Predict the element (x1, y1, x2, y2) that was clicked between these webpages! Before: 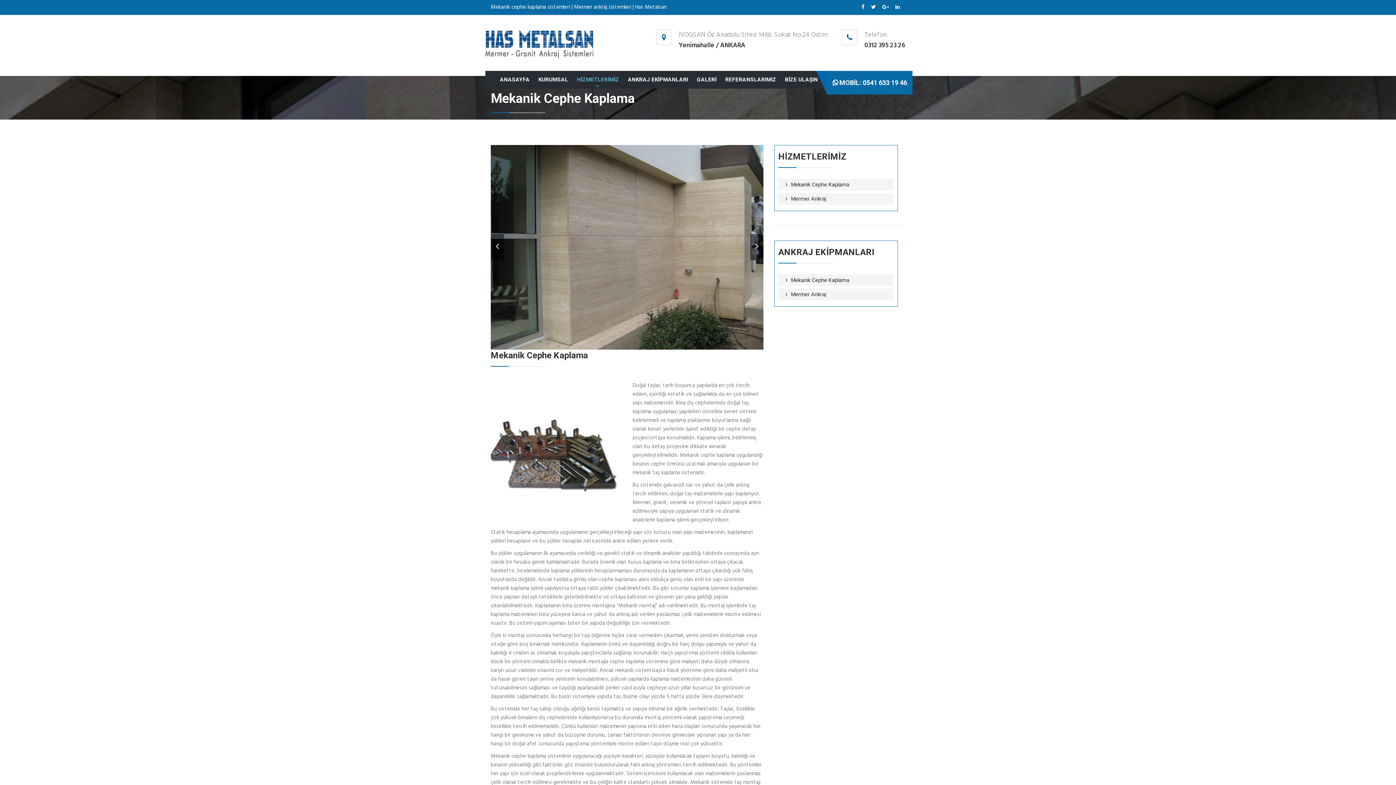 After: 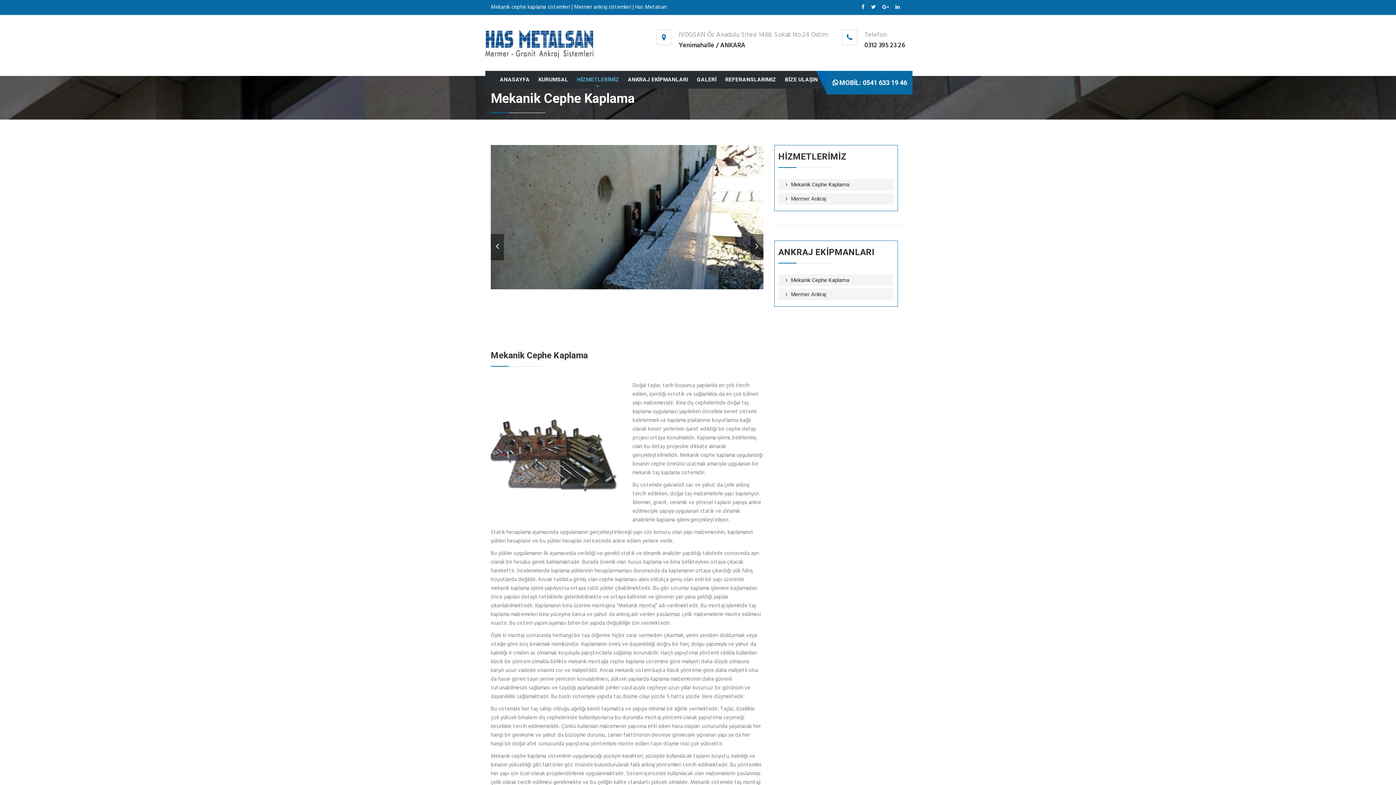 Action: bbox: (895, 3, 900, 11)